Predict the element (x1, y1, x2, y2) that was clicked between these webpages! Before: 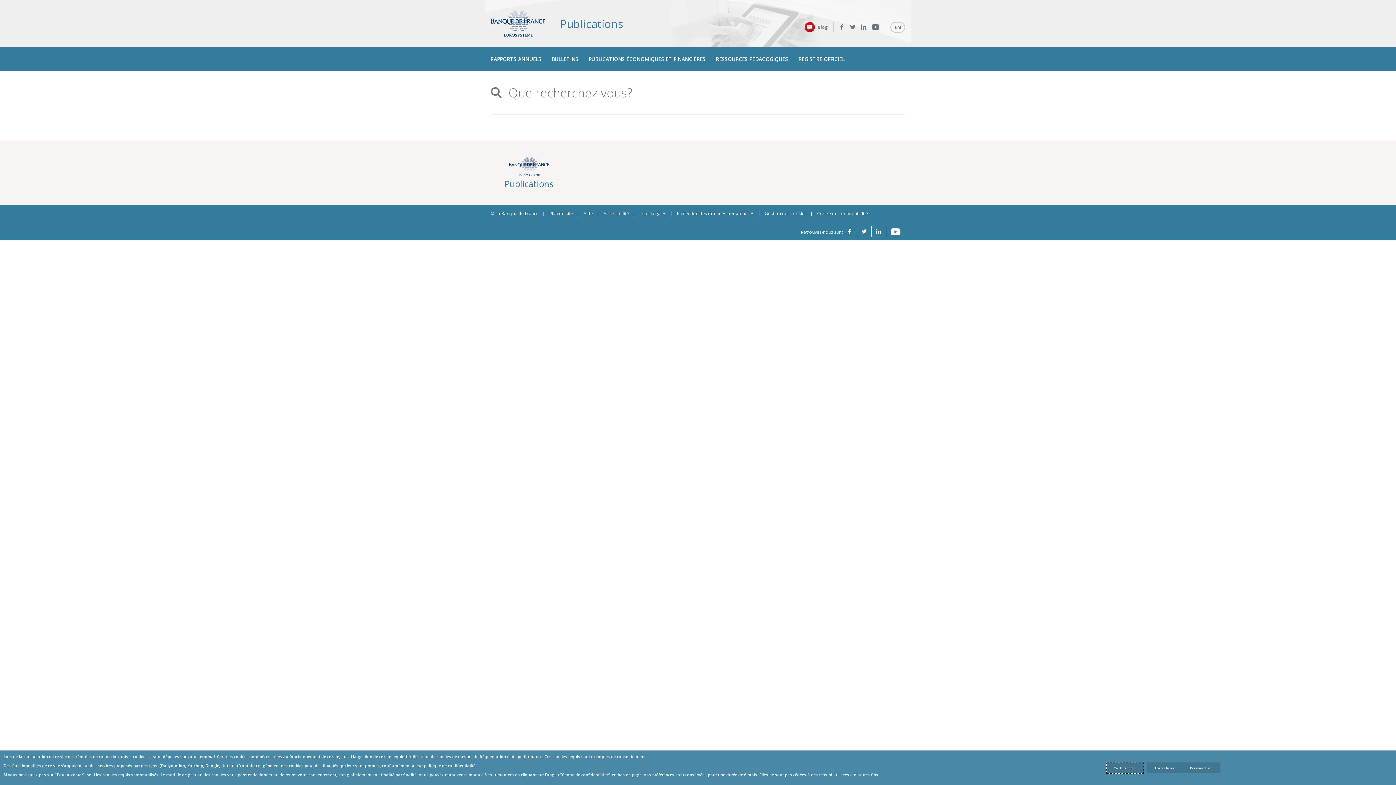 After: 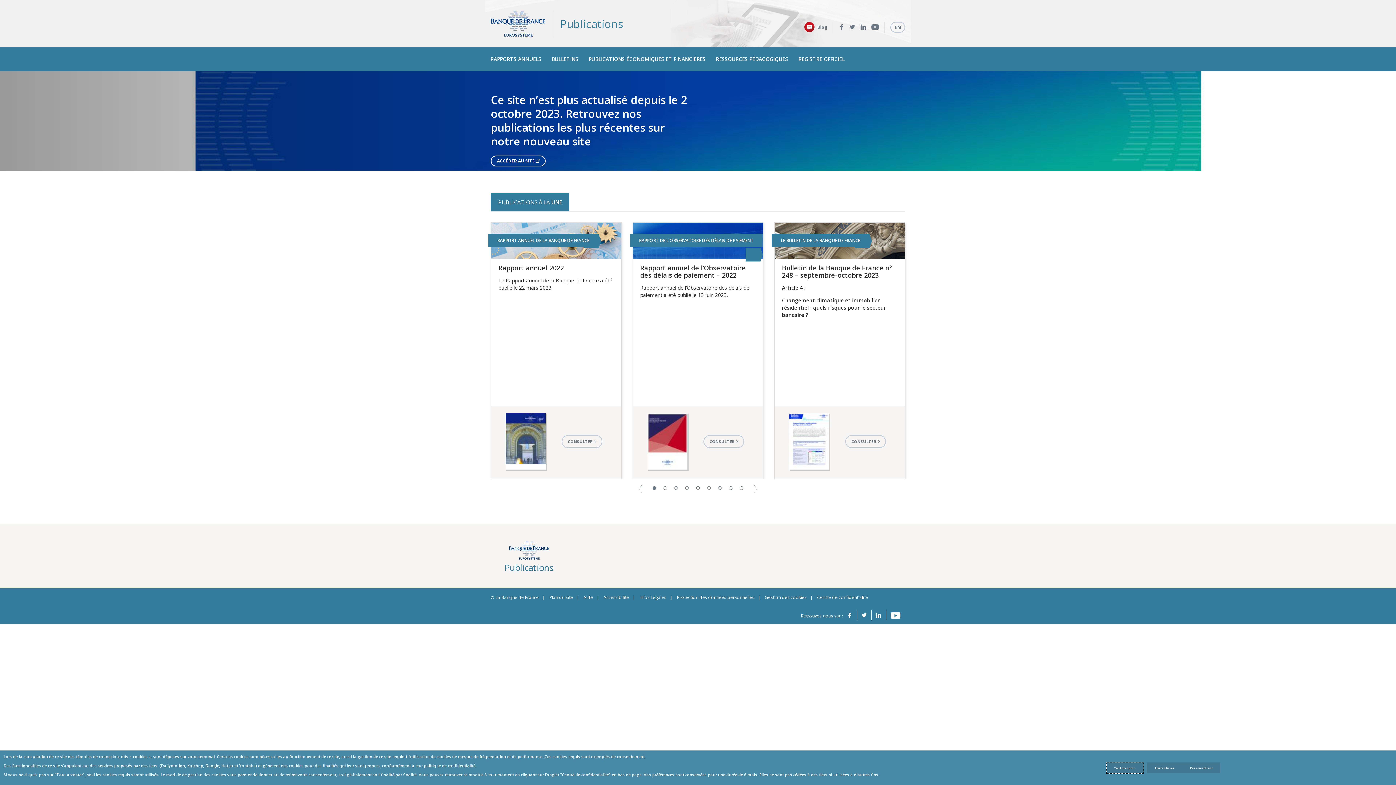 Action: label: Publications bbox: (485, 157, 572, 188)